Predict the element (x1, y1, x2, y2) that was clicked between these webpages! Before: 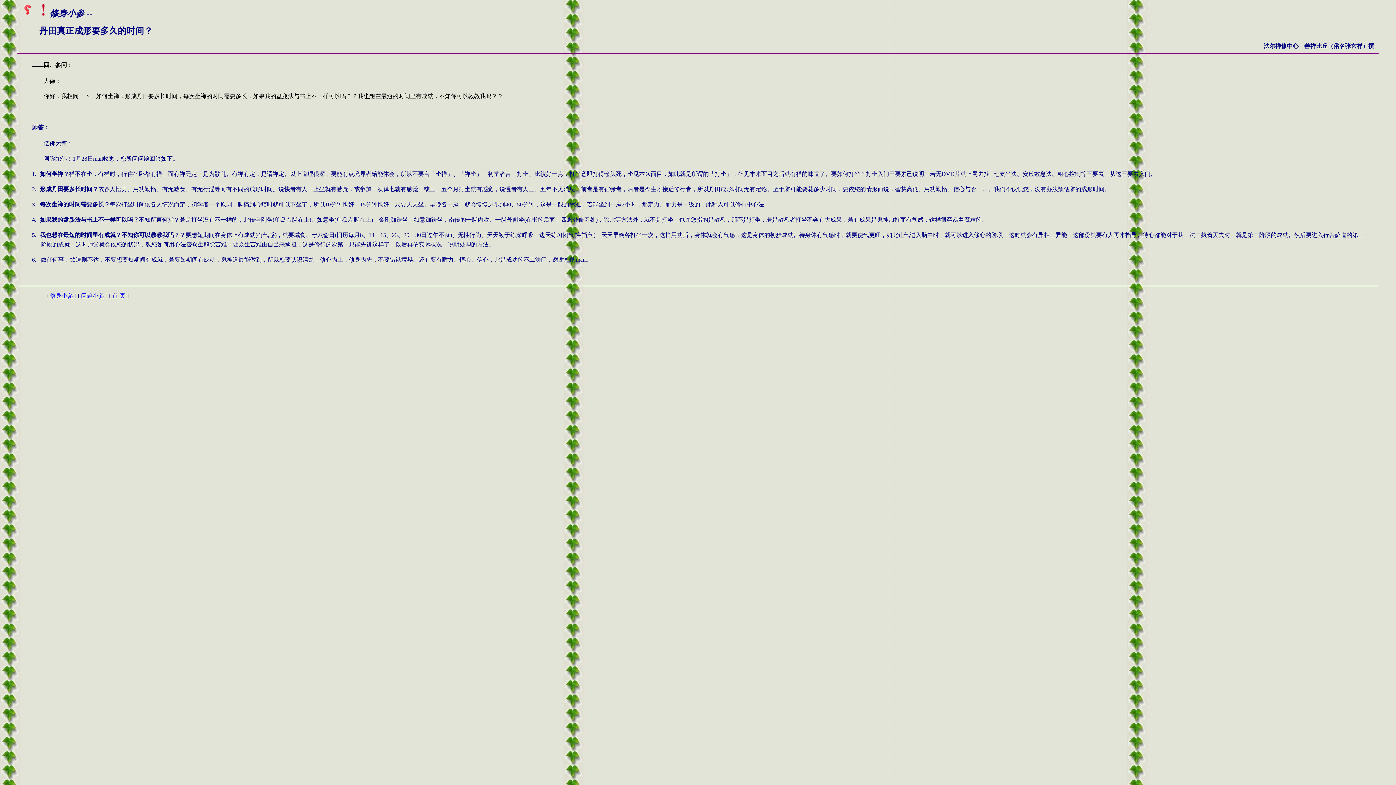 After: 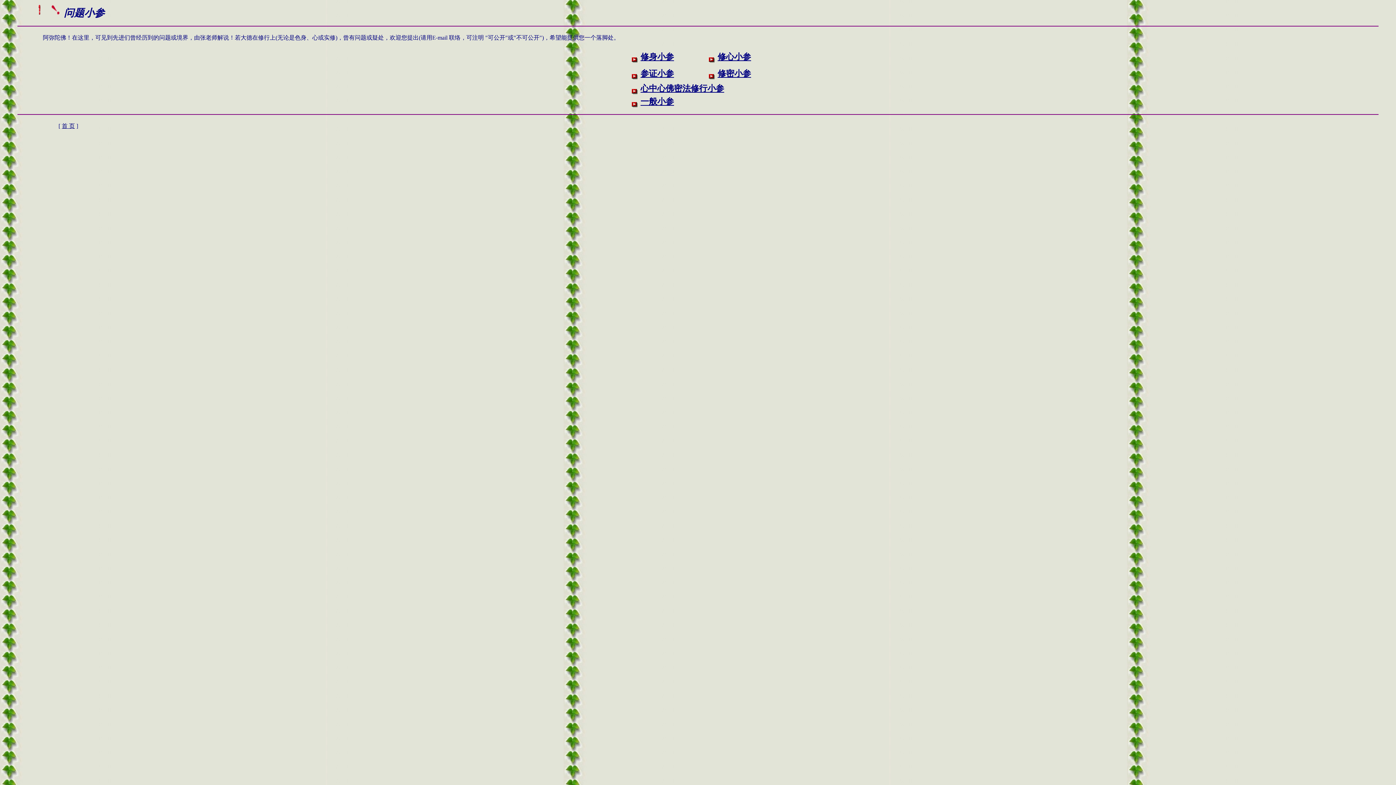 Action: bbox: (81, 292, 104, 298) label: 问题小参